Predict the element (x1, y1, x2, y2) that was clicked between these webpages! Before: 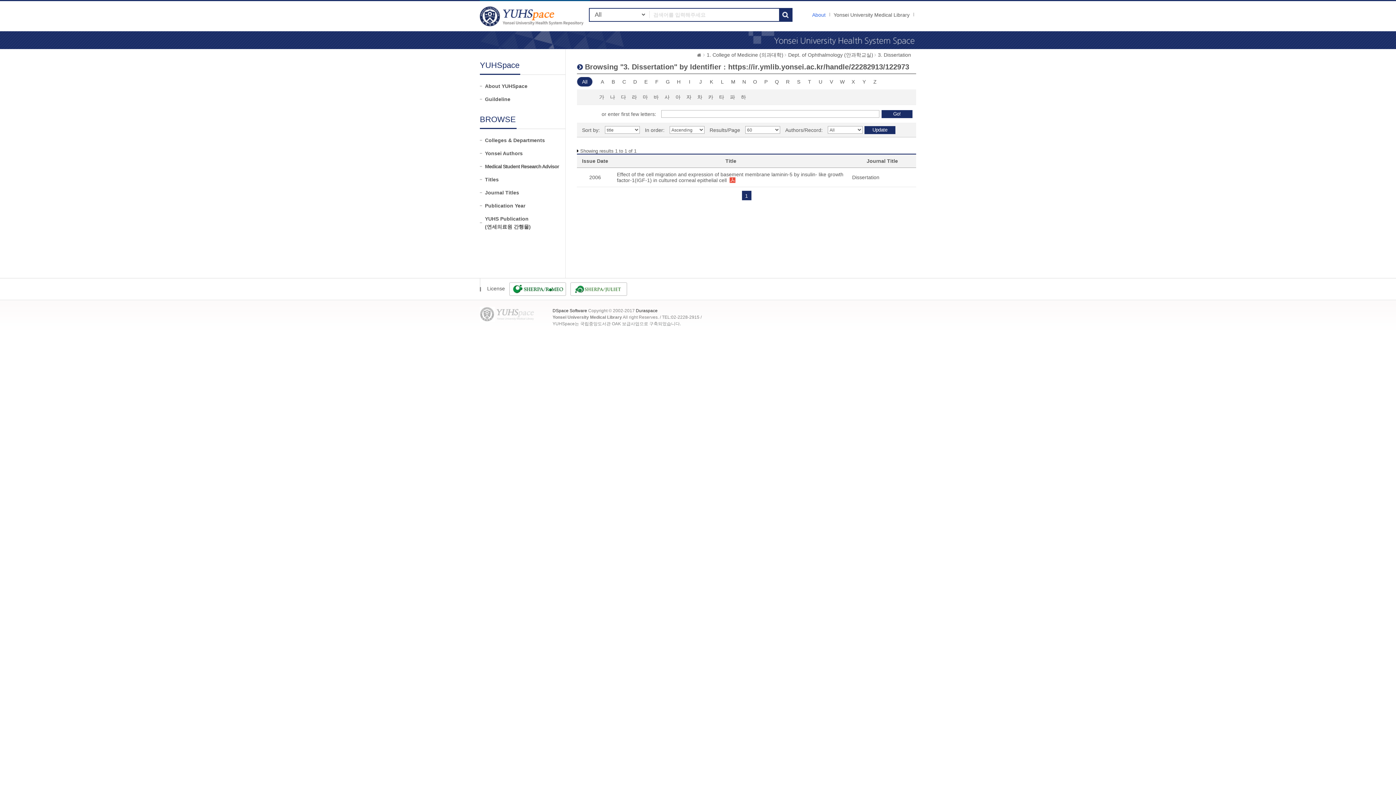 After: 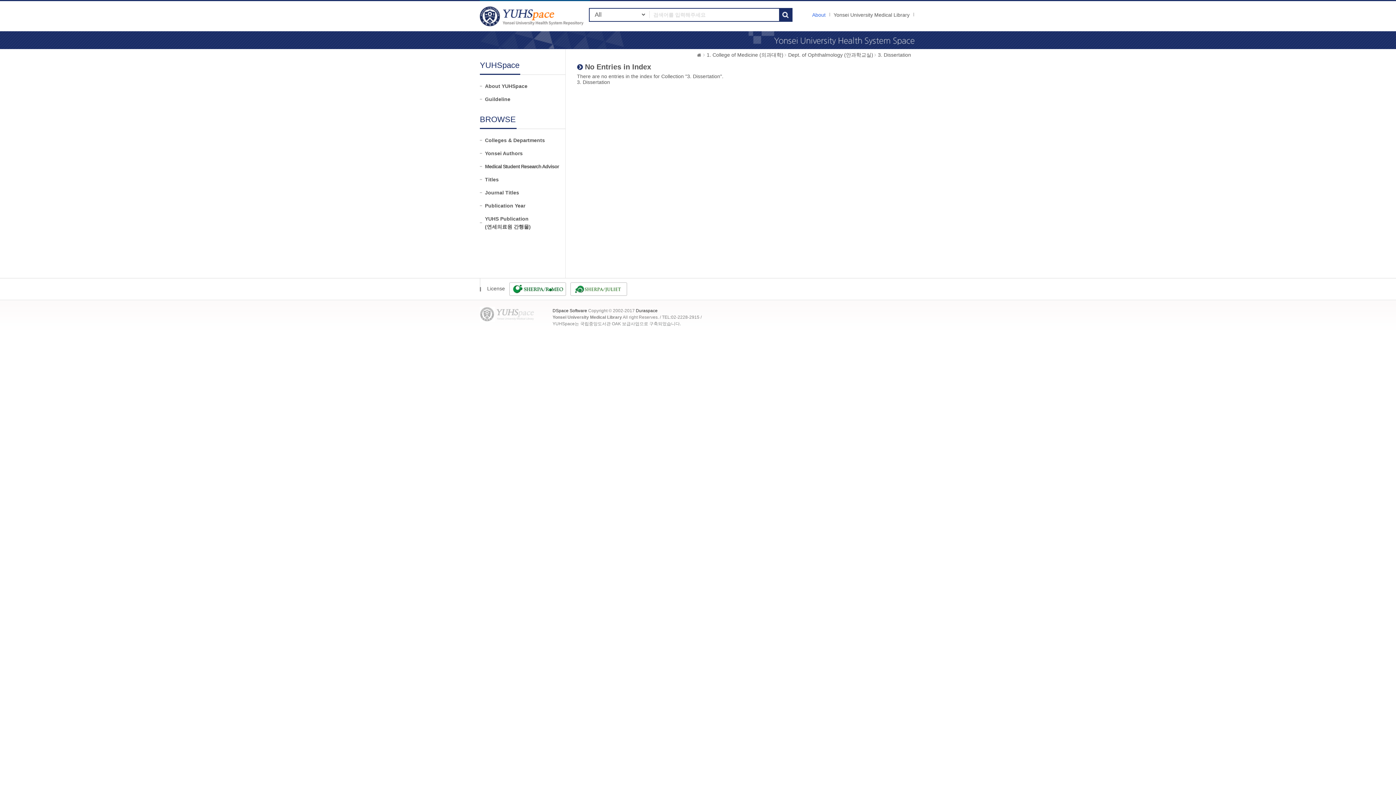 Action: bbox: (826, 77, 836, 86) label: V